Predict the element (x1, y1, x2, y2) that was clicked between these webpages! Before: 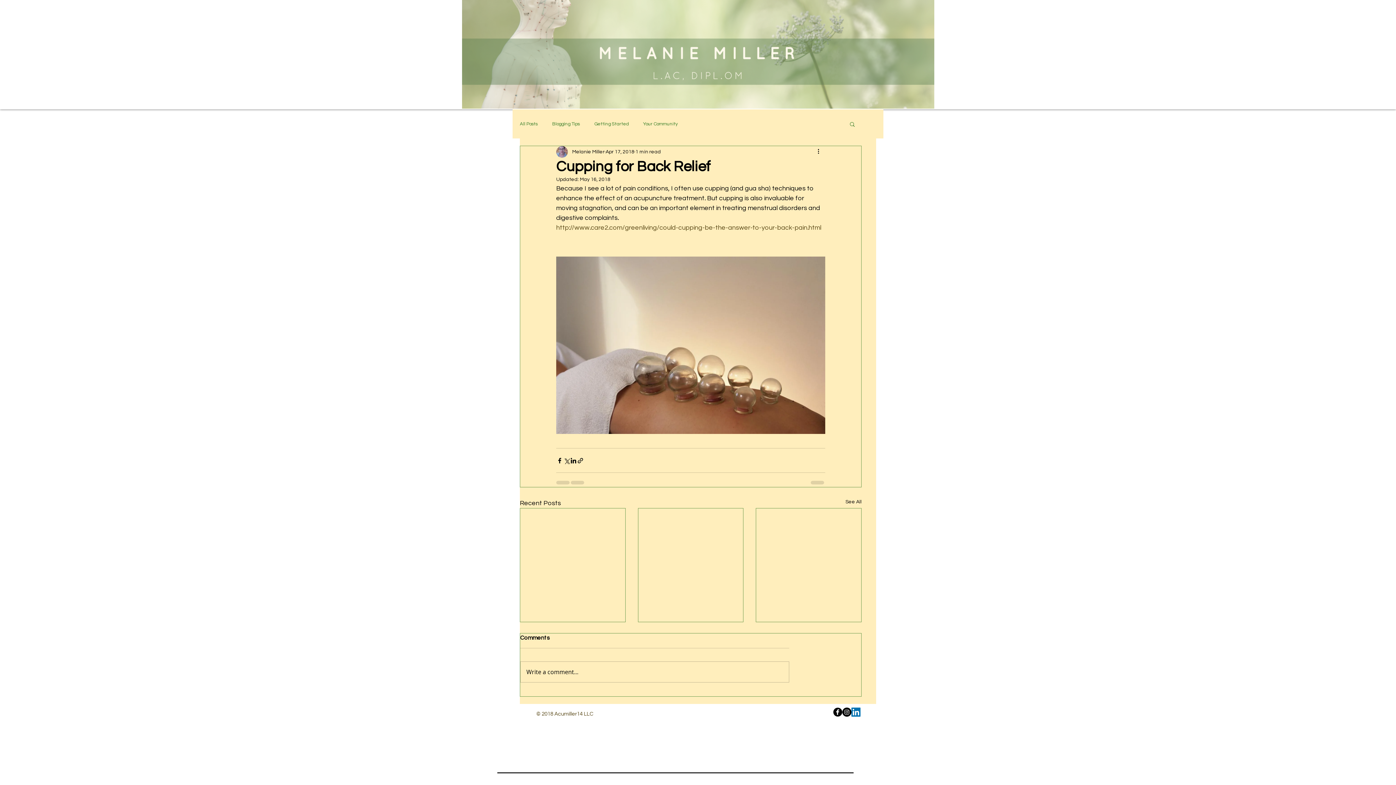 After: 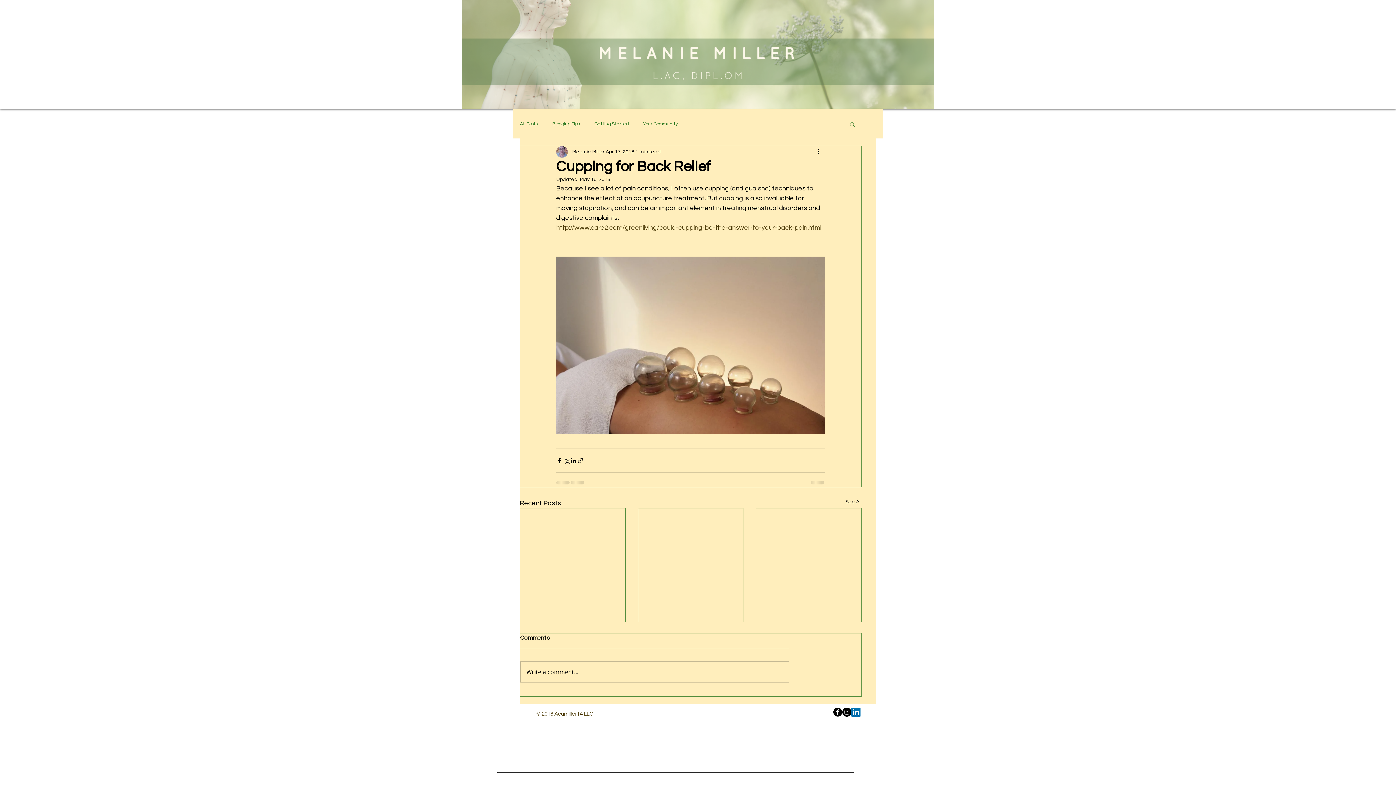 Action: bbox: (851, 707, 860, 717) label: LinkedIn Social Icon